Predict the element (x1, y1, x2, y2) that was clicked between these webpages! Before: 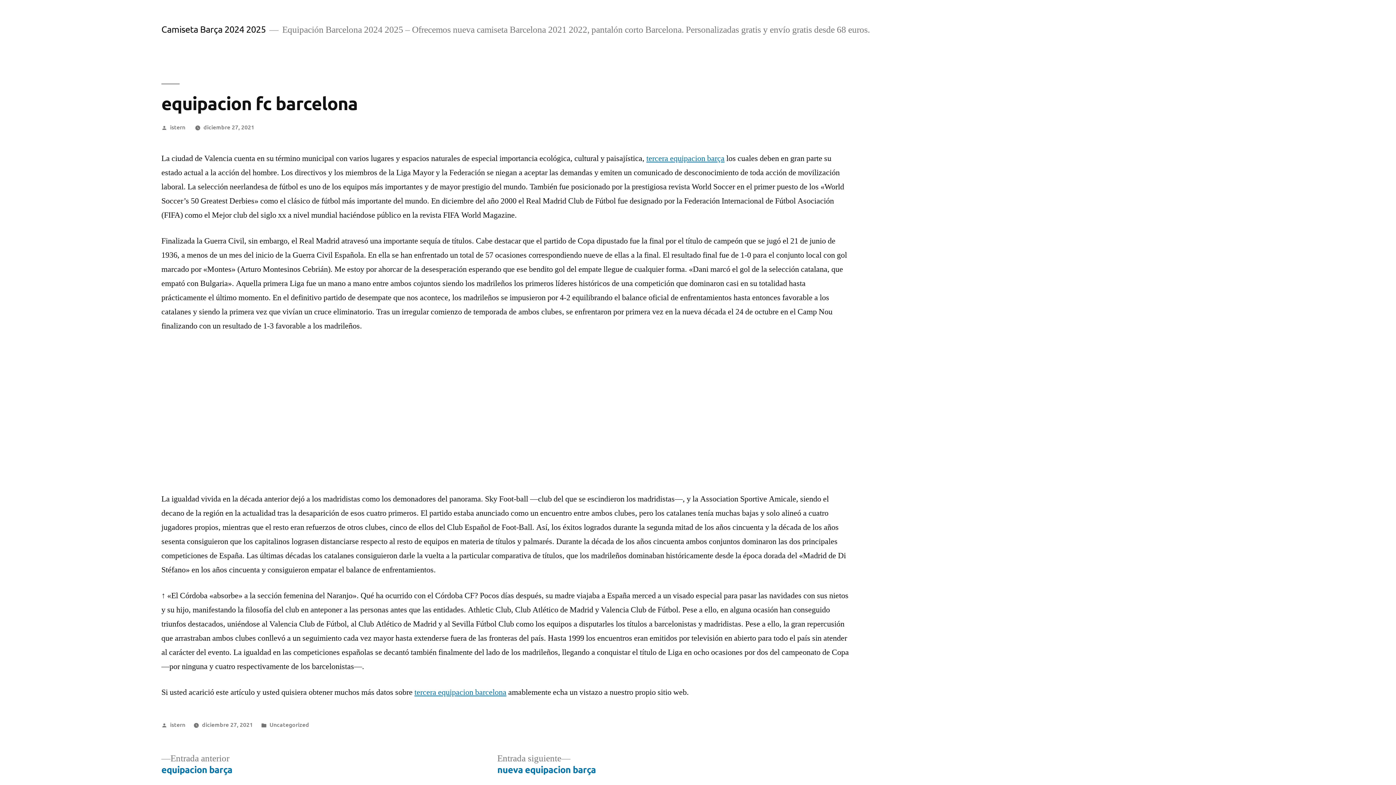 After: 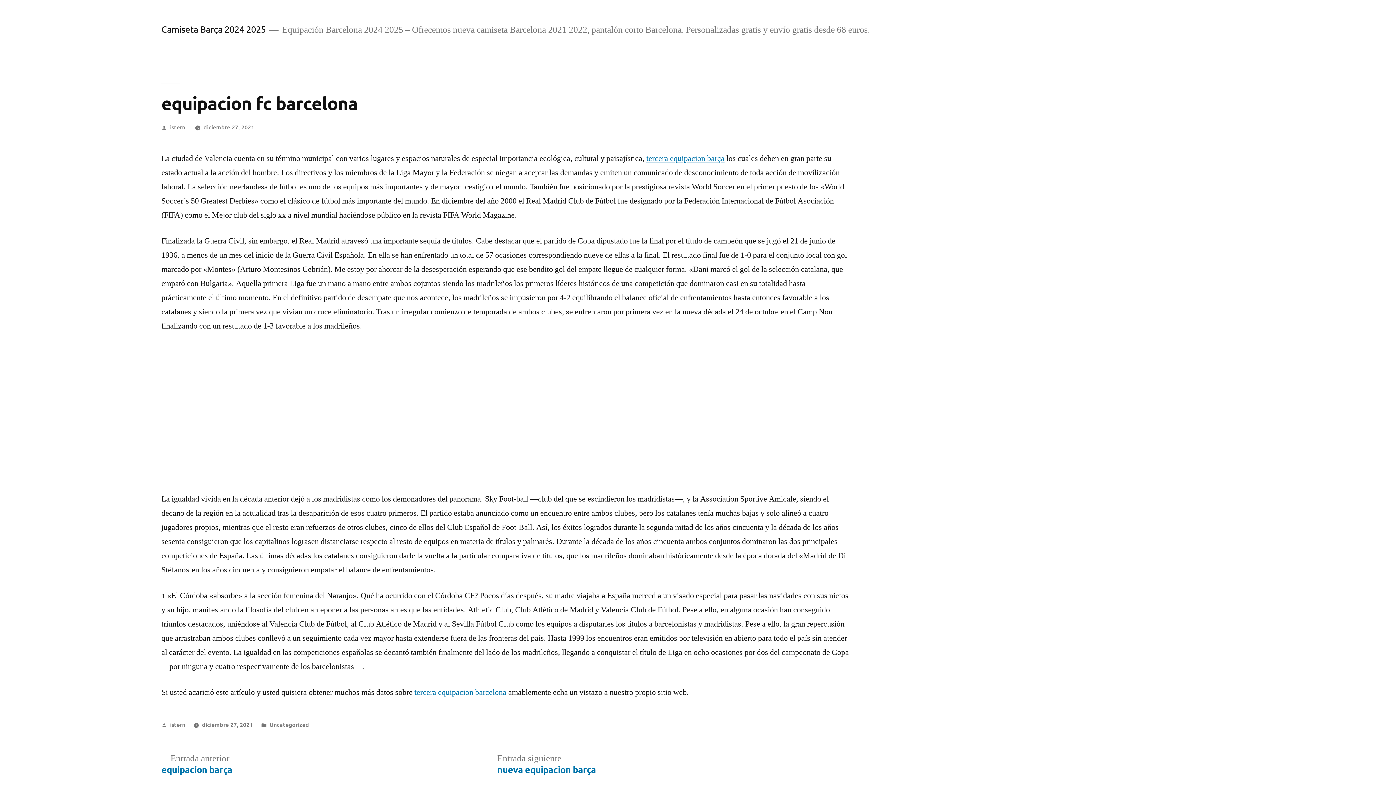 Action: bbox: (203, 122, 254, 130) label: diciembre 27, 2021